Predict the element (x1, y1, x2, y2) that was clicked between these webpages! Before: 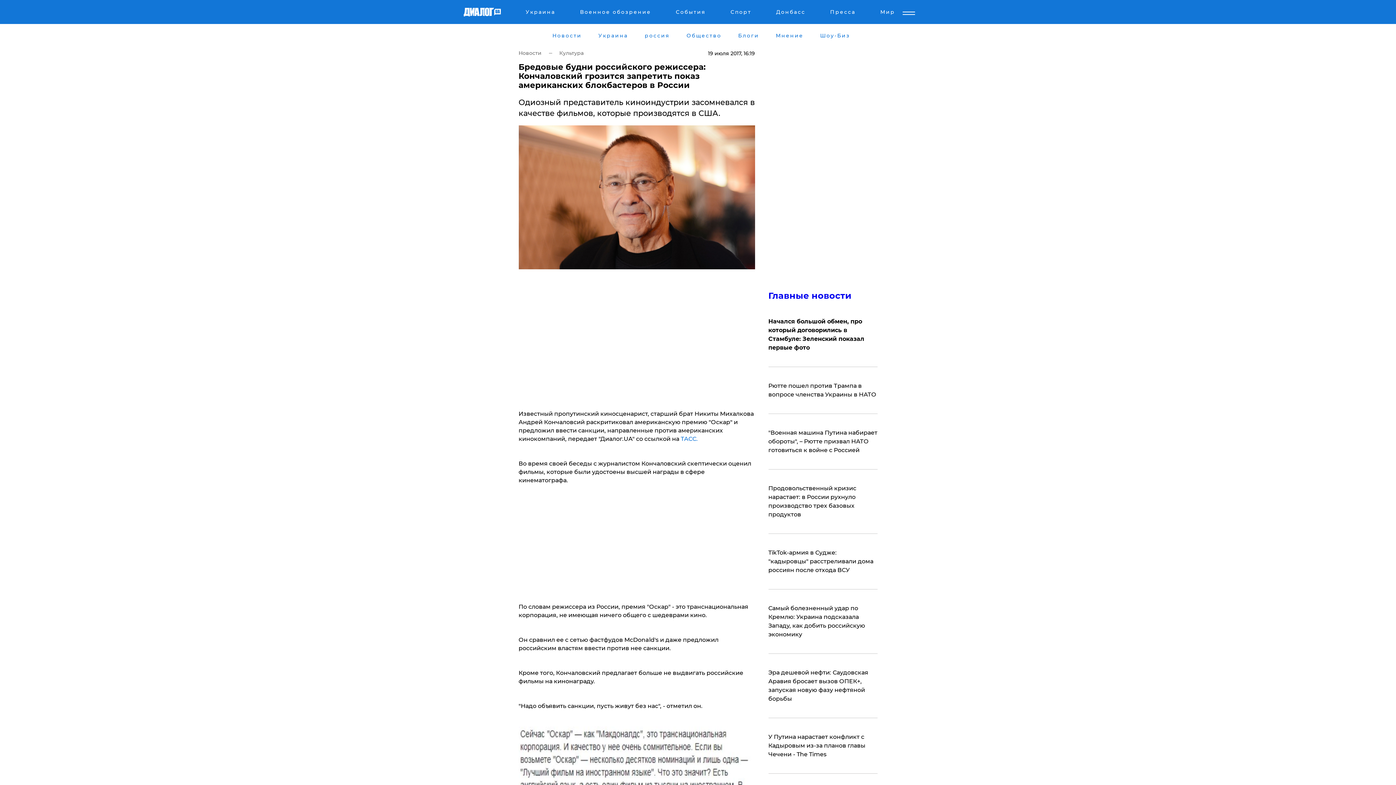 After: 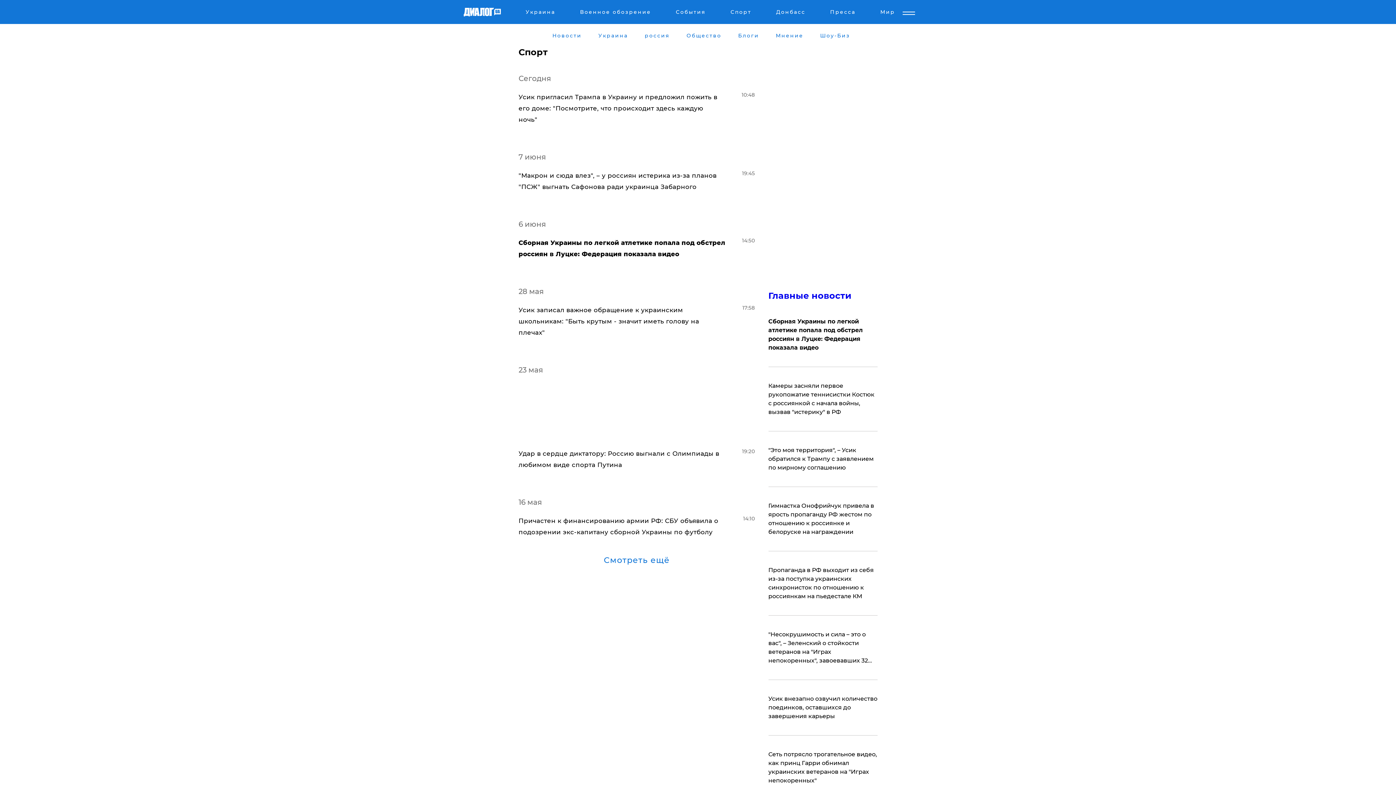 Action: label: Спорт bbox: (729, 8, 752, 17)